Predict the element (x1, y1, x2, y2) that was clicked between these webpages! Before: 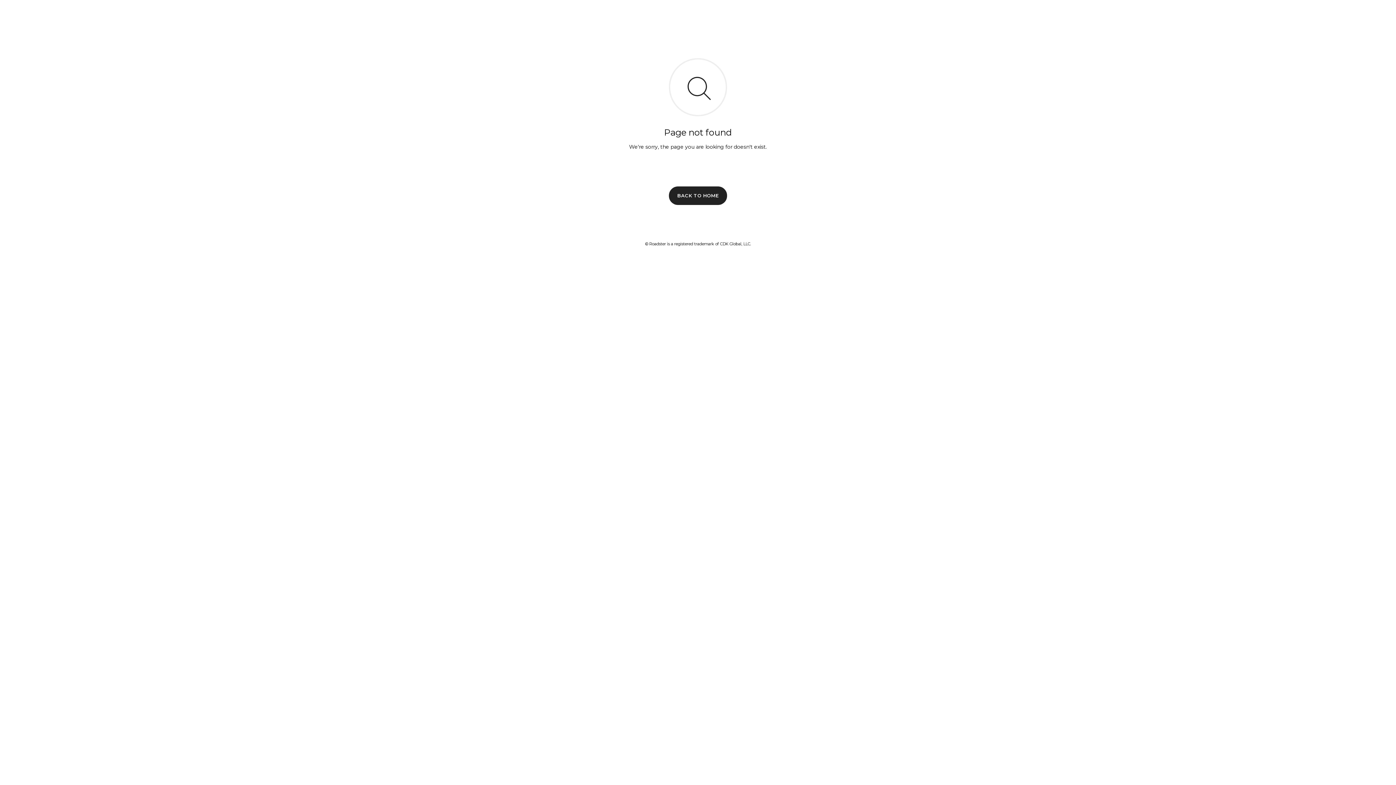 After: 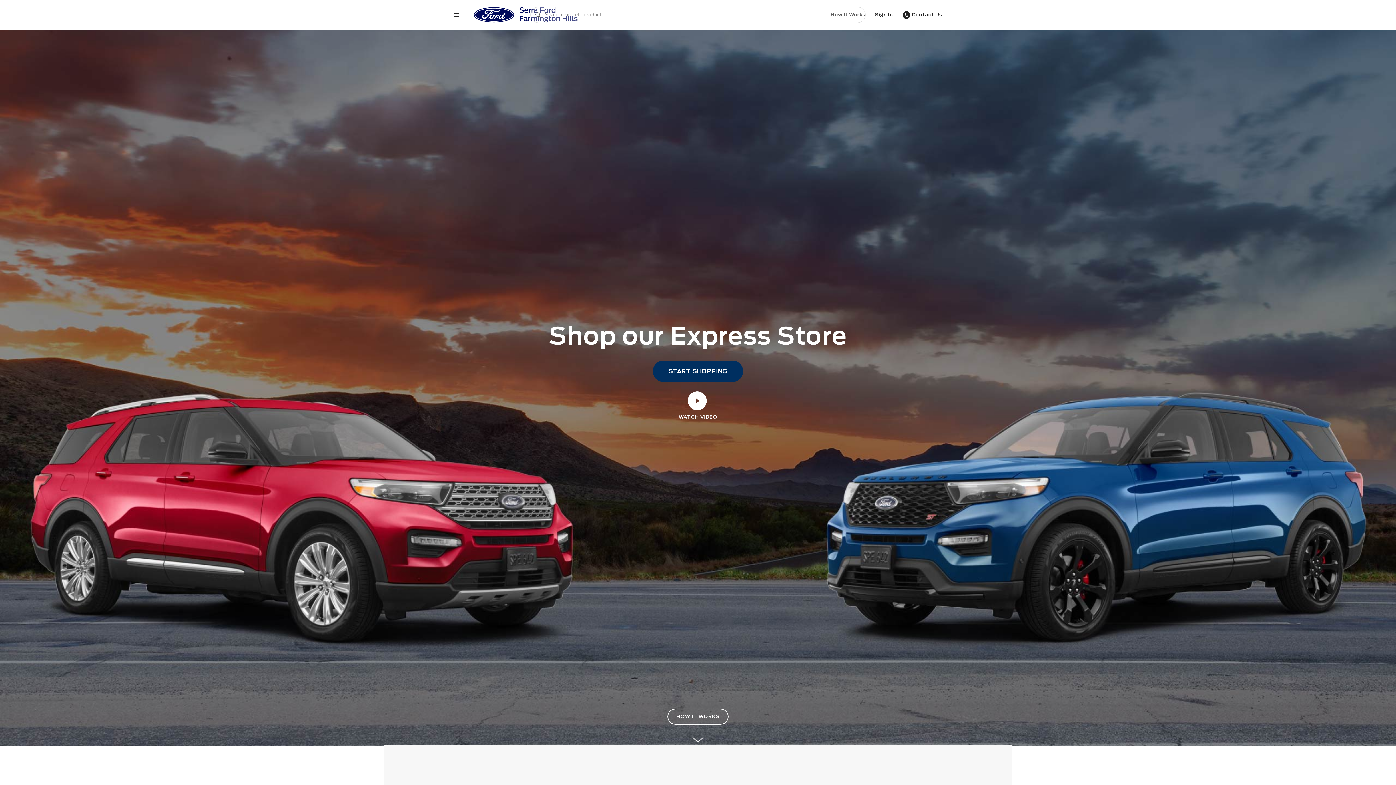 Action: label: BACK TO HOME bbox: (669, 186, 727, 204)